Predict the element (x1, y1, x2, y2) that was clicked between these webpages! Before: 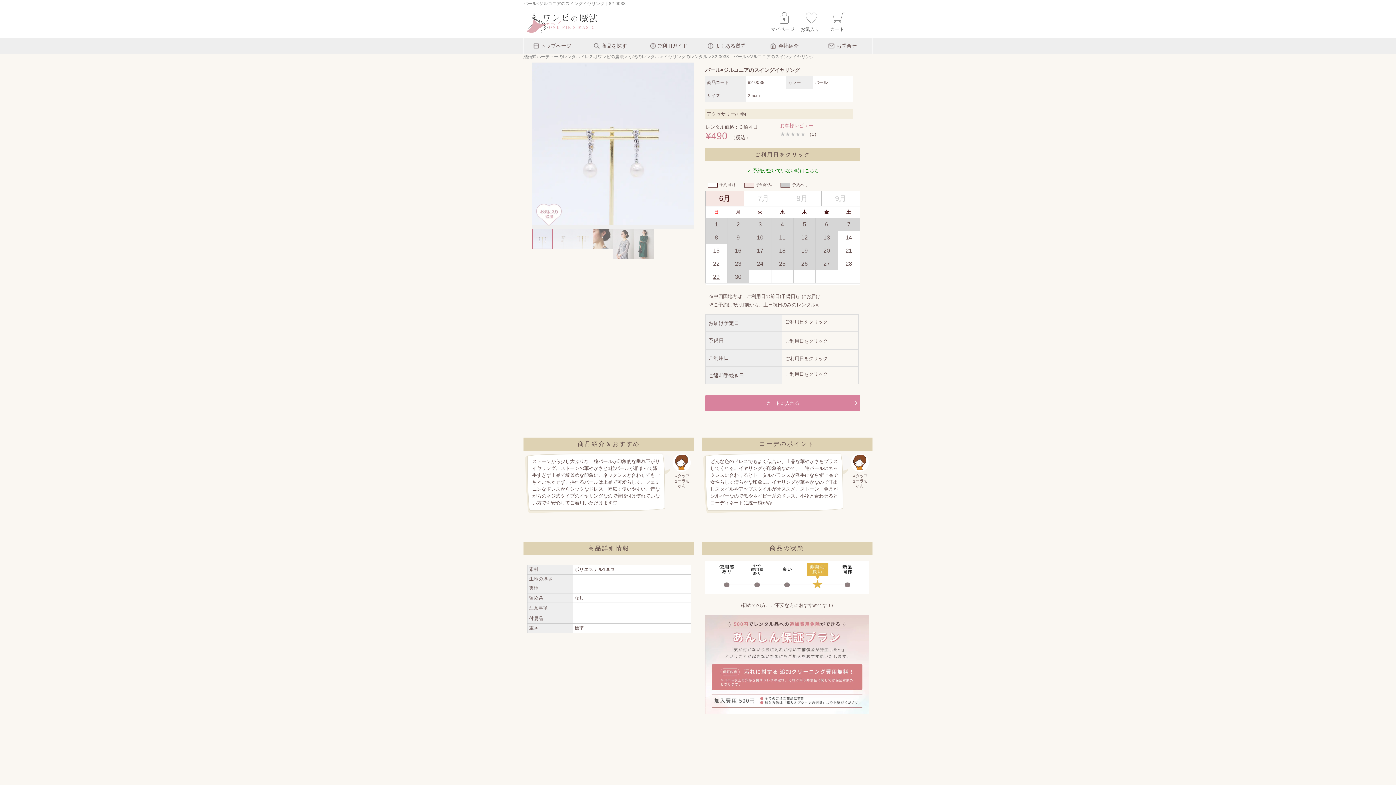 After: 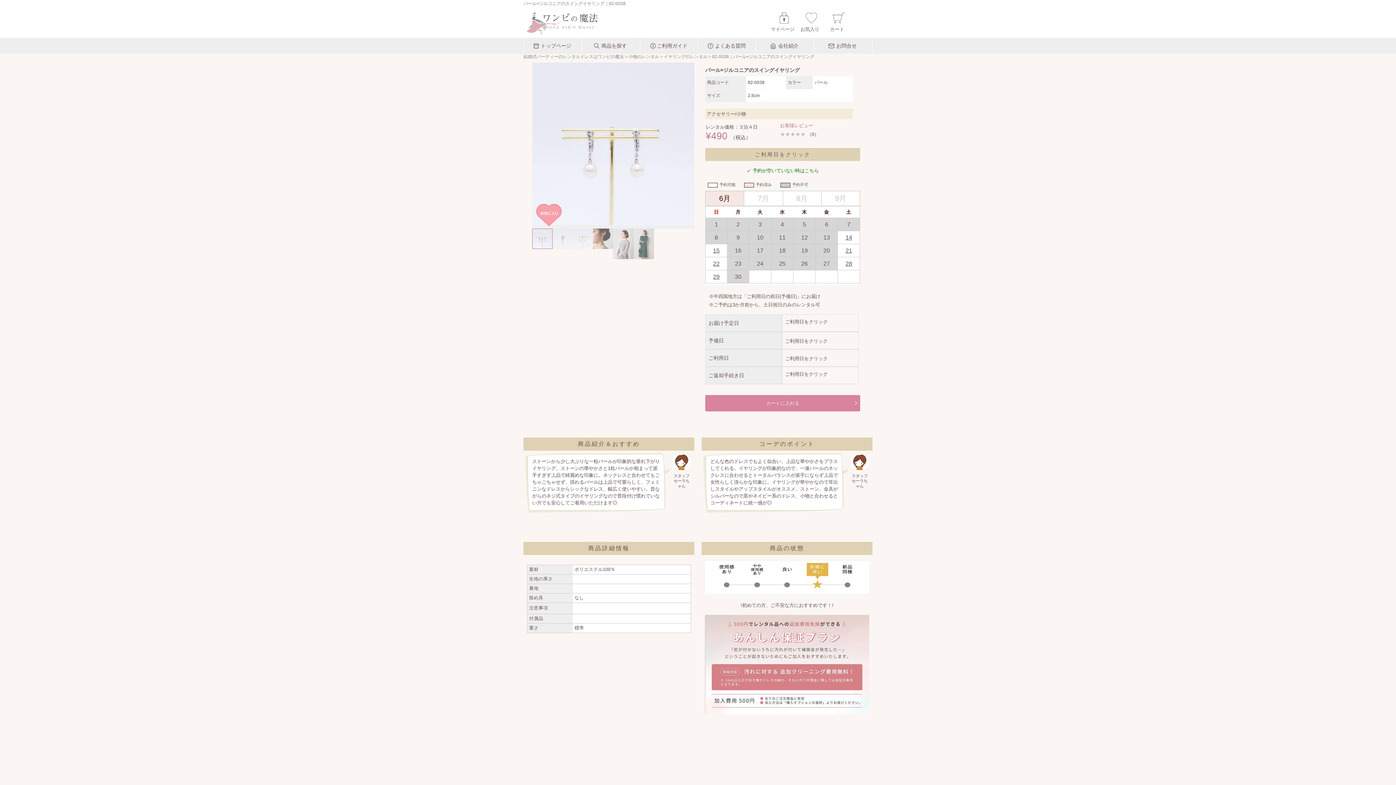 Action: bbox: (536, 220, 561, 226)